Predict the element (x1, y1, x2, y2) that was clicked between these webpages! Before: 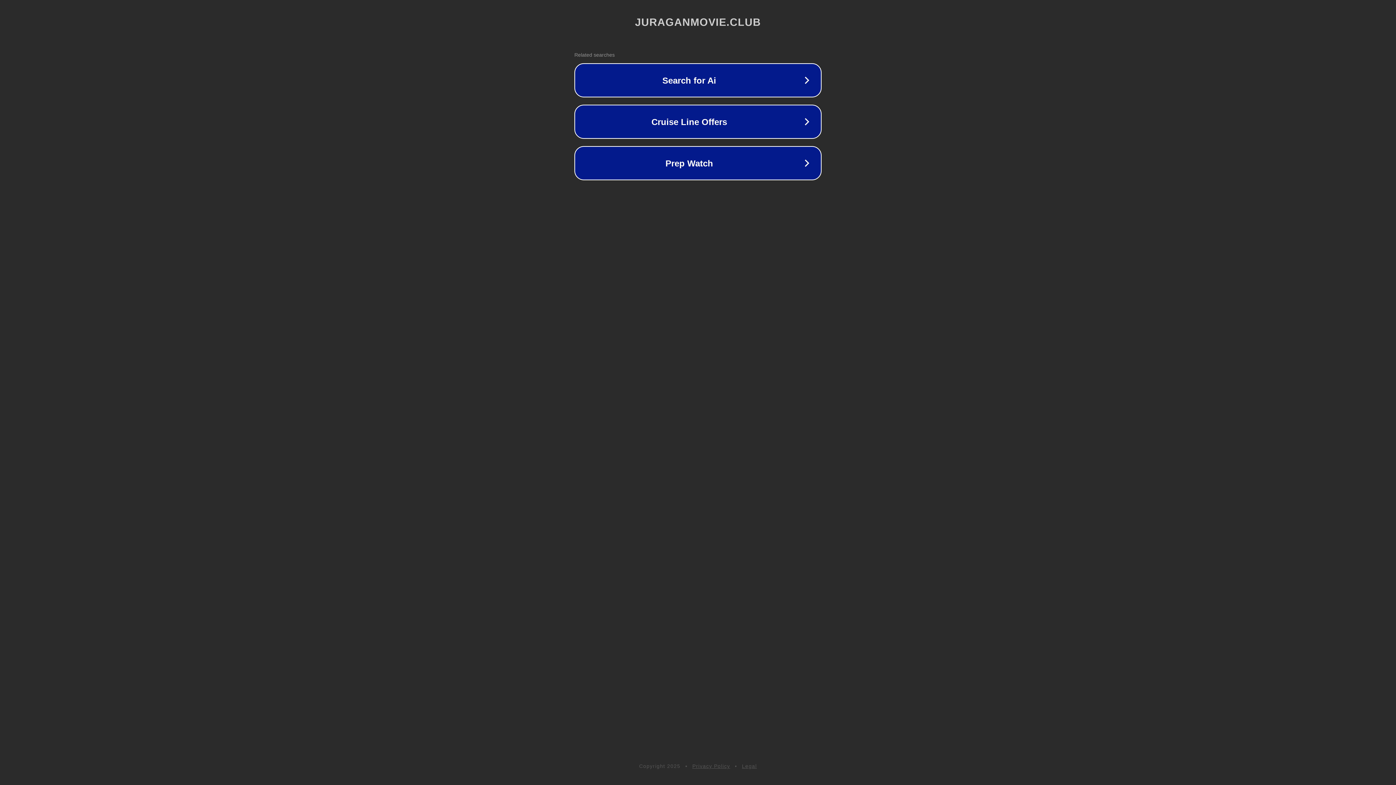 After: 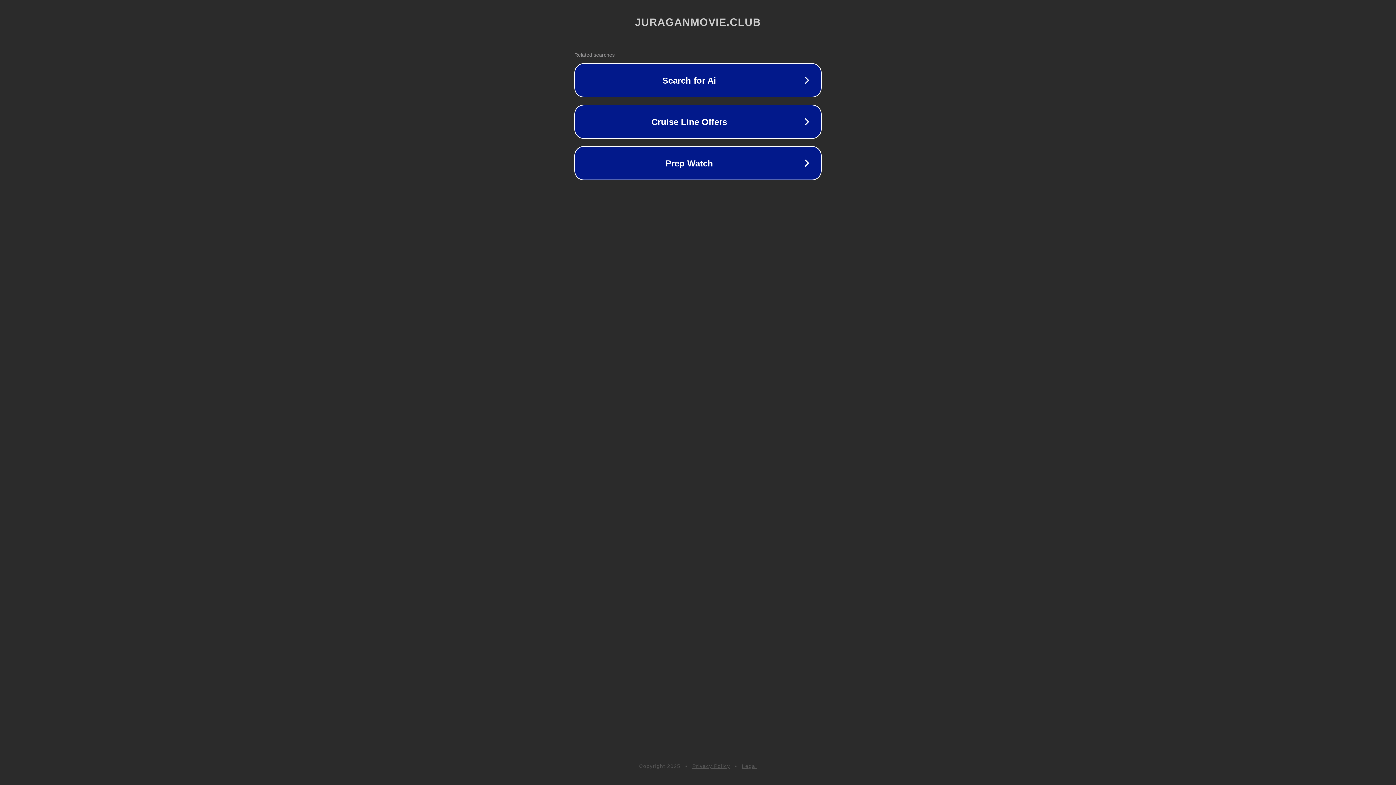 Action: label: Legal bbox: (742, 763, 757, 769)